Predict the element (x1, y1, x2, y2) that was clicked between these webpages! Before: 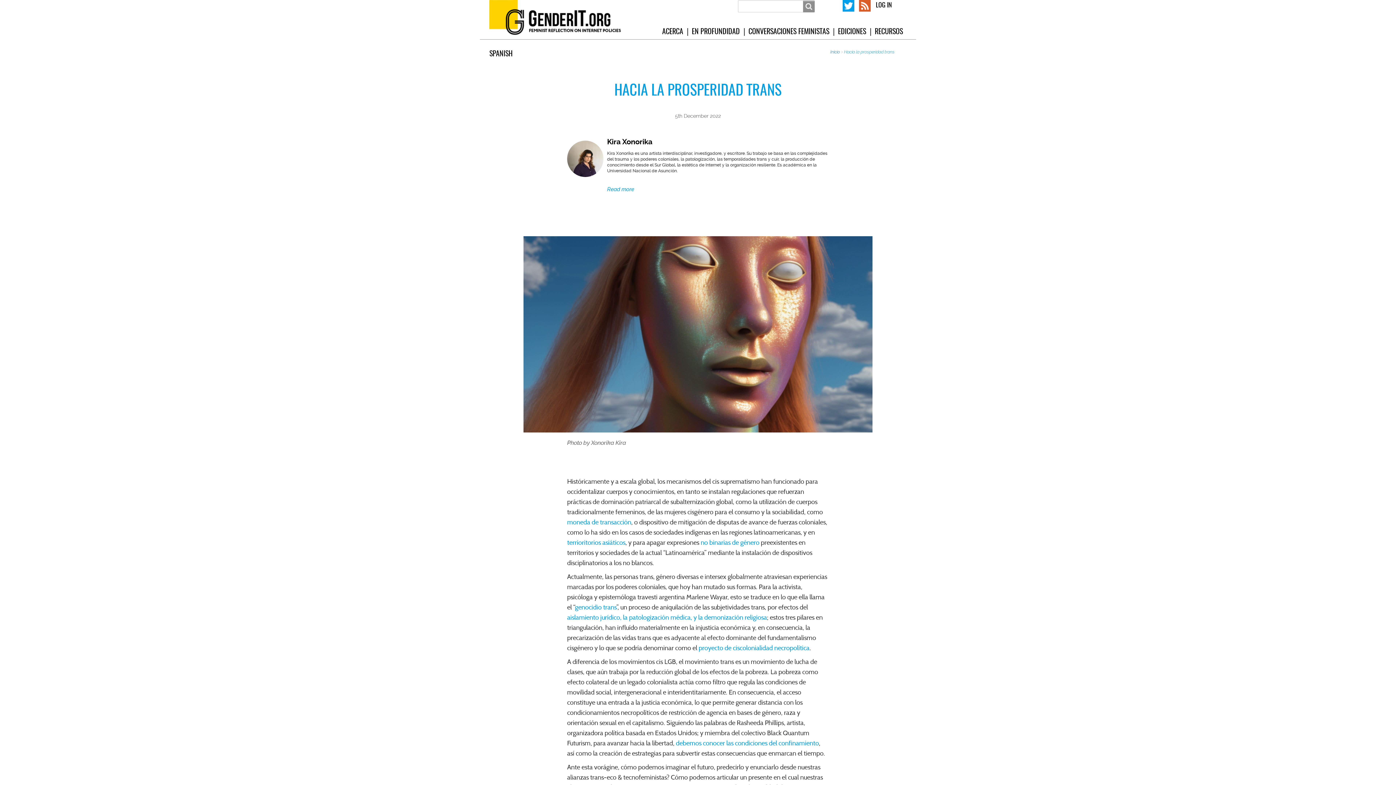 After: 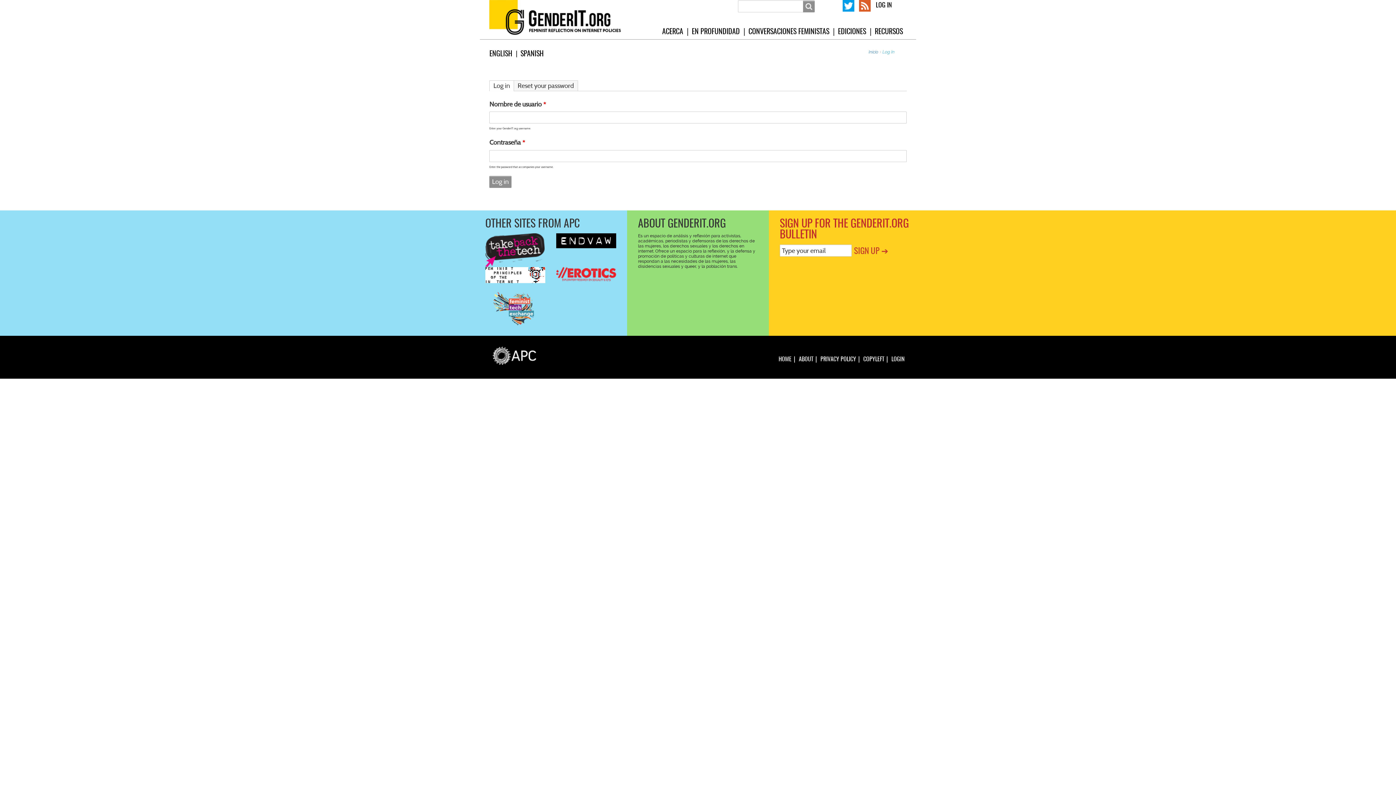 Action: bbox: (870, 1, 892, 9) label: LOG IN